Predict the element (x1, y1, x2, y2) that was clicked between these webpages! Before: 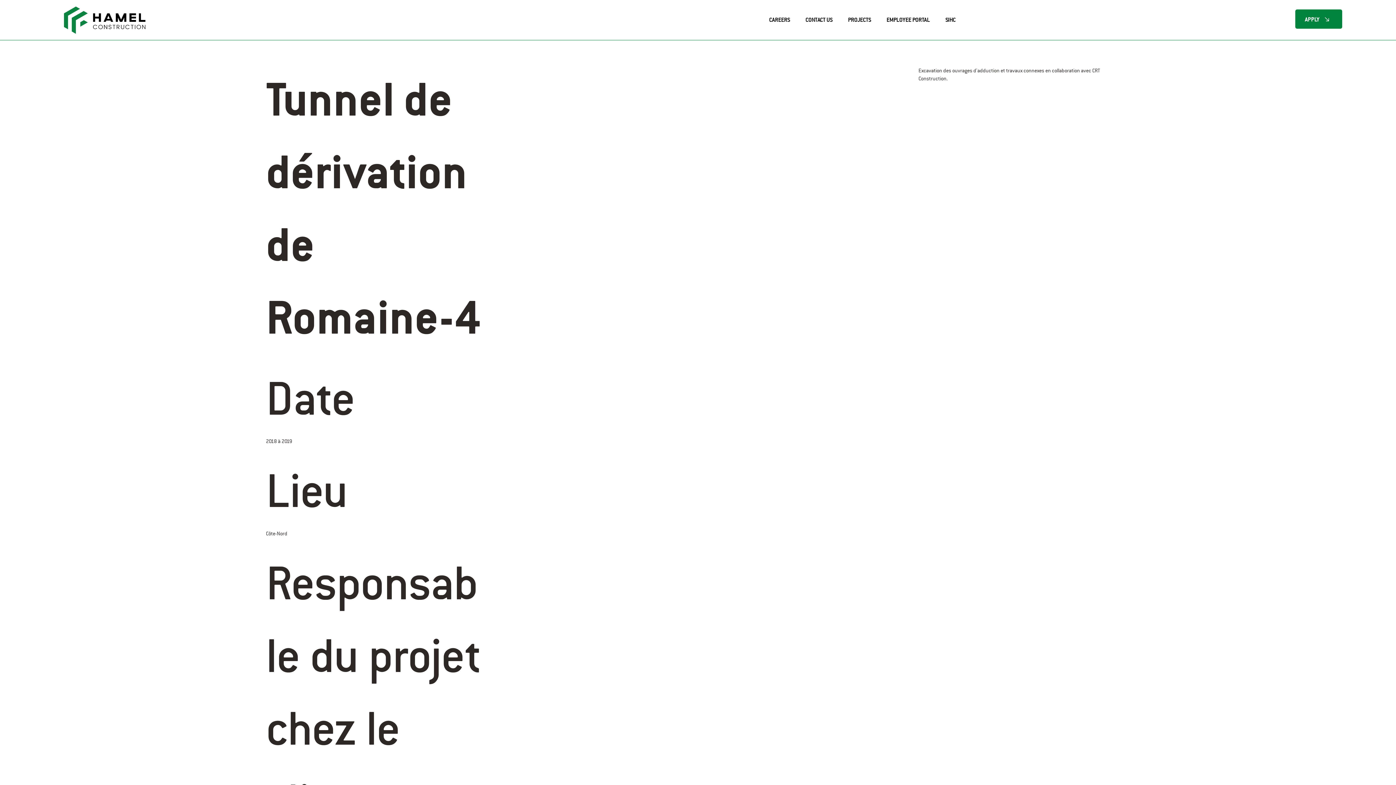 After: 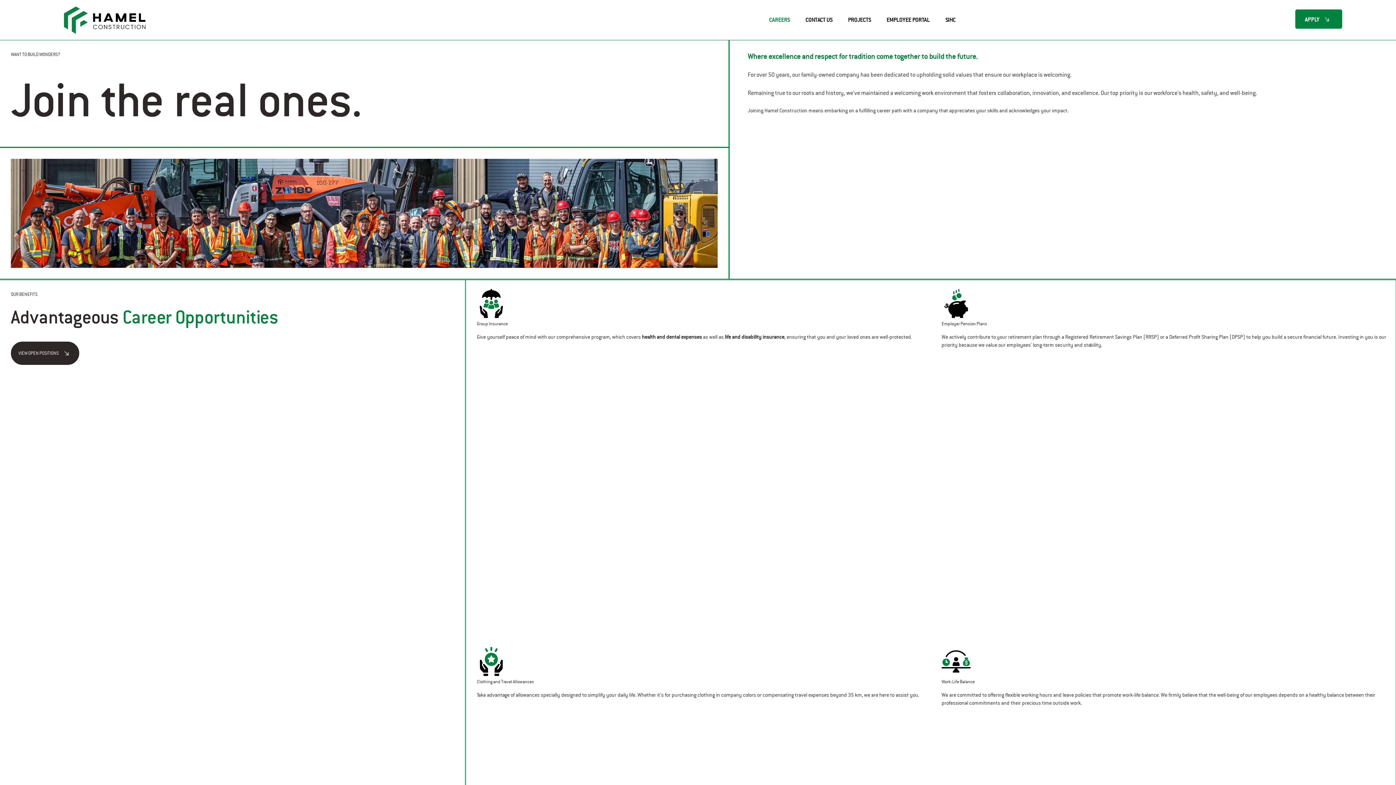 Action: bbox: (760, 12, 793, 27) label: CAREERS